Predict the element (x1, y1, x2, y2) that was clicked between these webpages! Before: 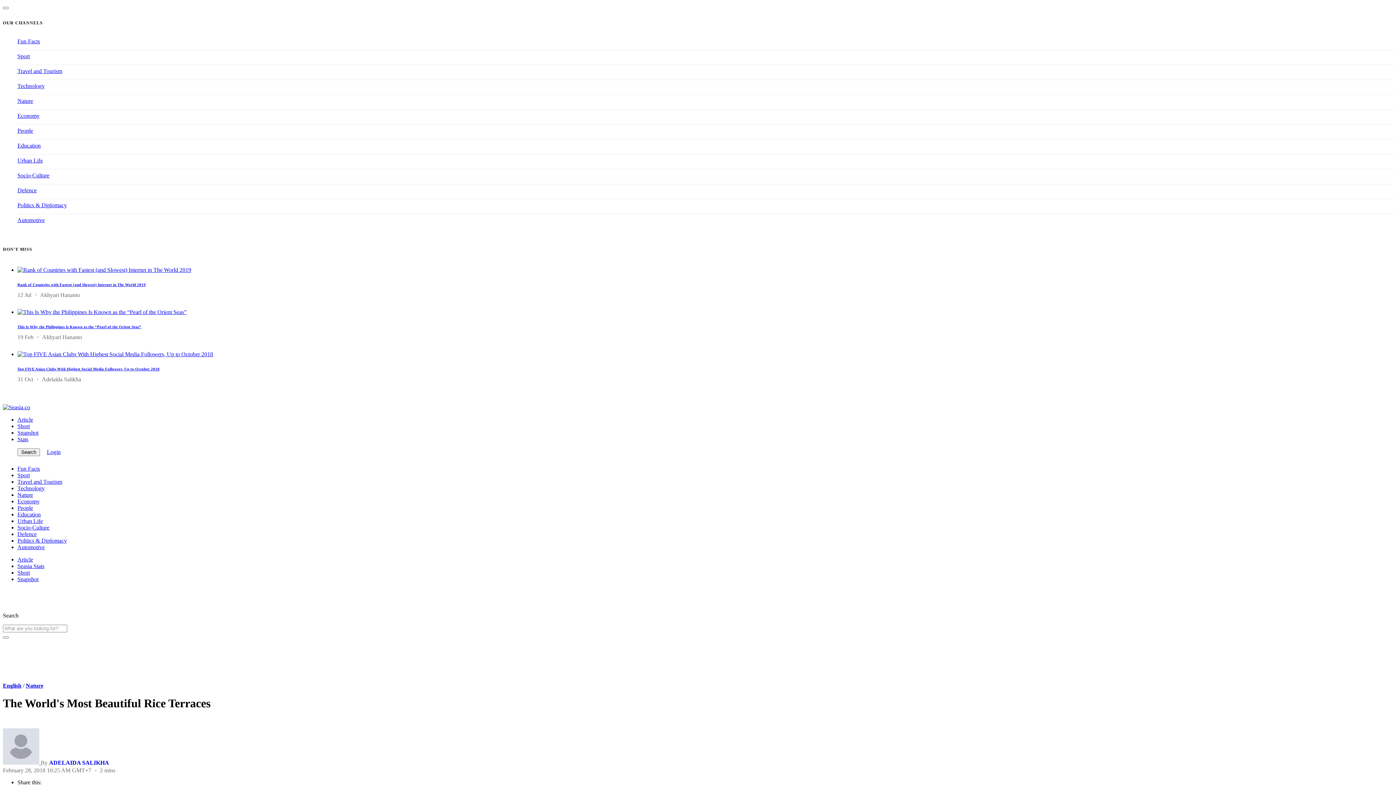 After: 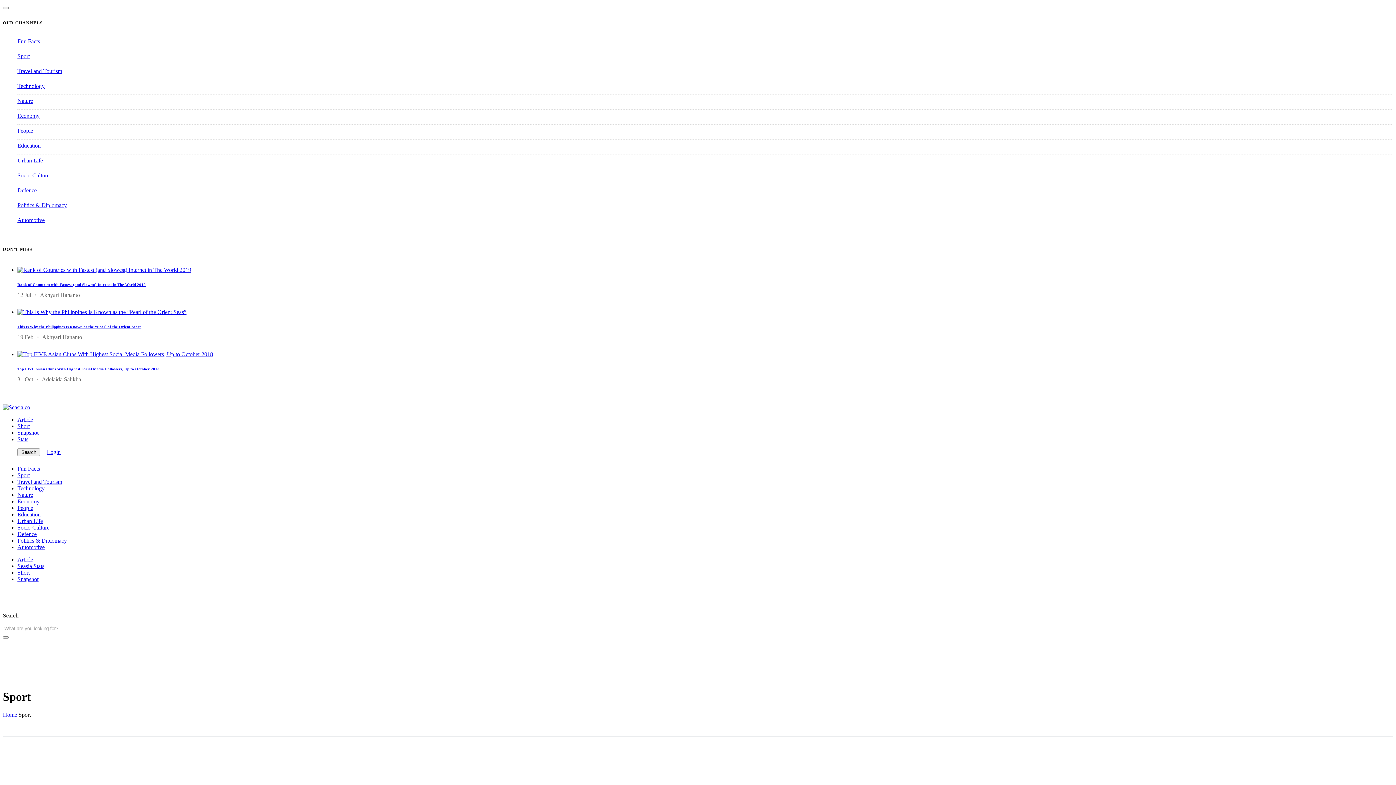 Action: bbox: (17, 53, 29, 59) label: Sport